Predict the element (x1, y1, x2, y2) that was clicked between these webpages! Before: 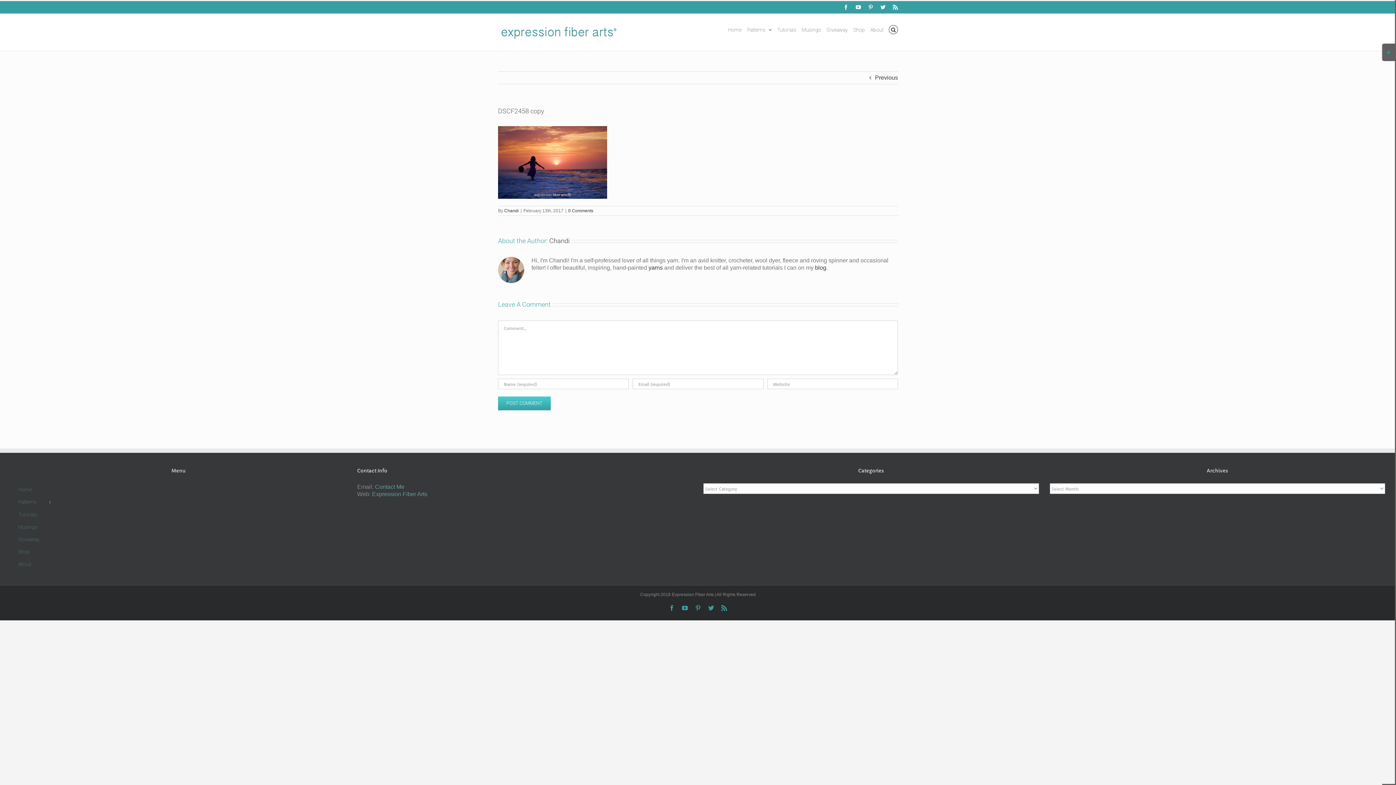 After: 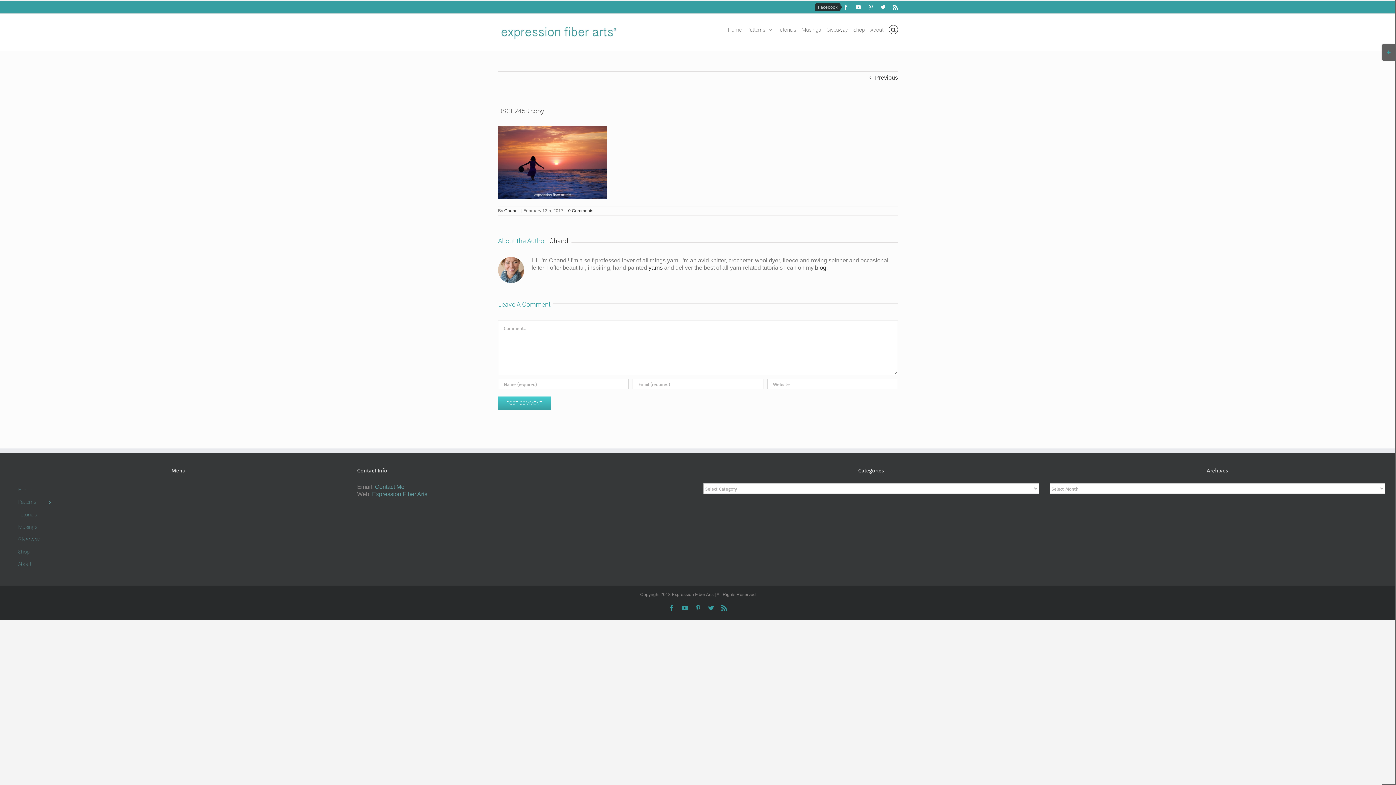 Action: bbox: (843, 4, 848, 9) label: Facebook